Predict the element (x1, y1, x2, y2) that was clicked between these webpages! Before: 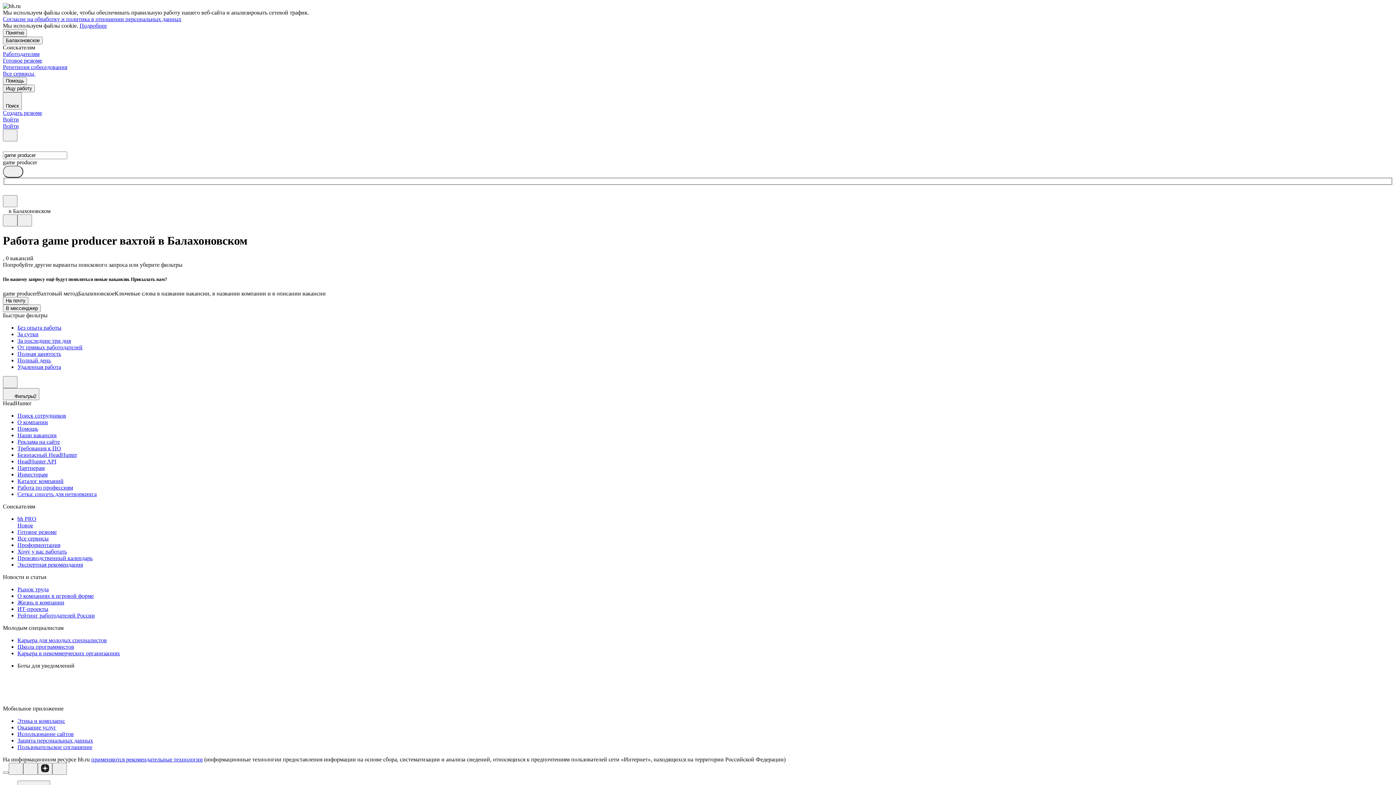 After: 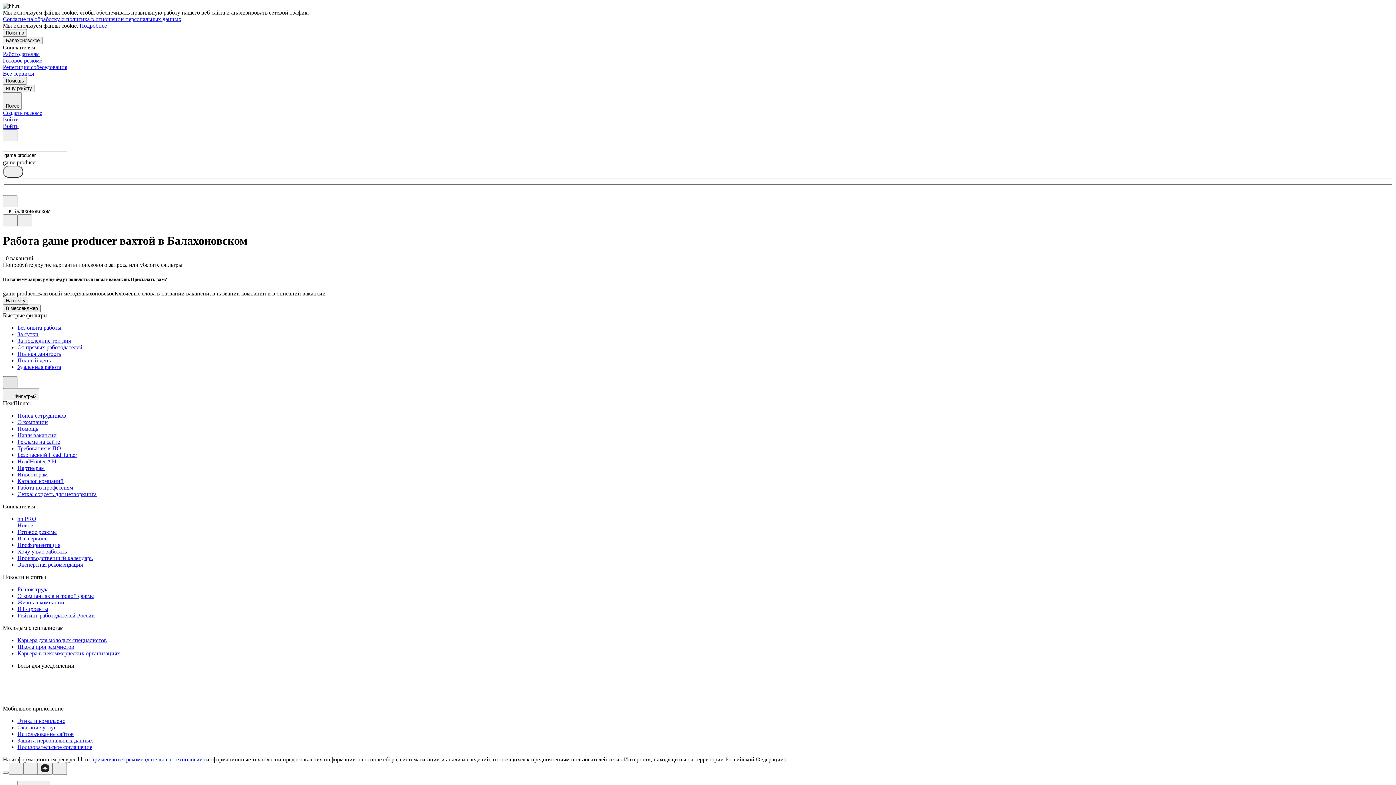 Action: bbox: (2, 376, 17, 388)